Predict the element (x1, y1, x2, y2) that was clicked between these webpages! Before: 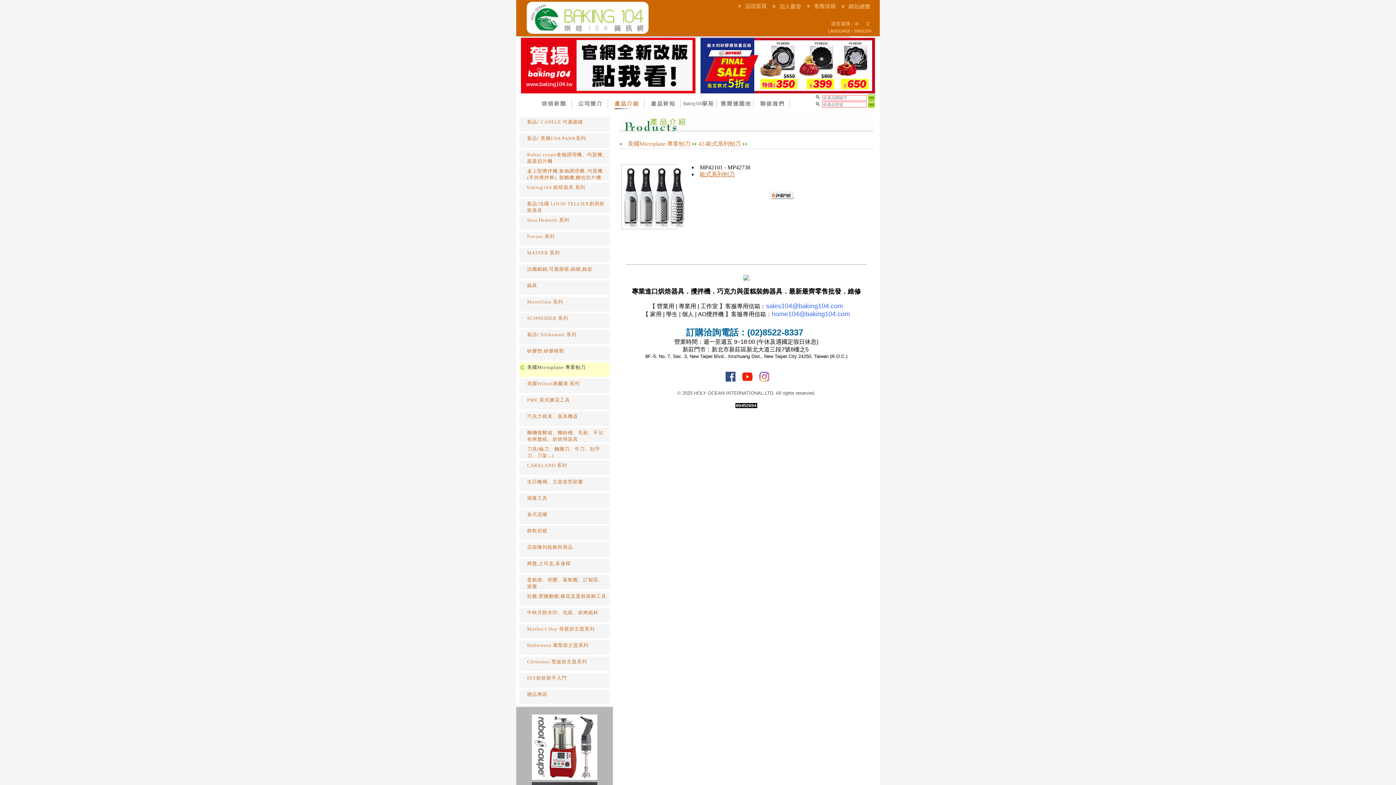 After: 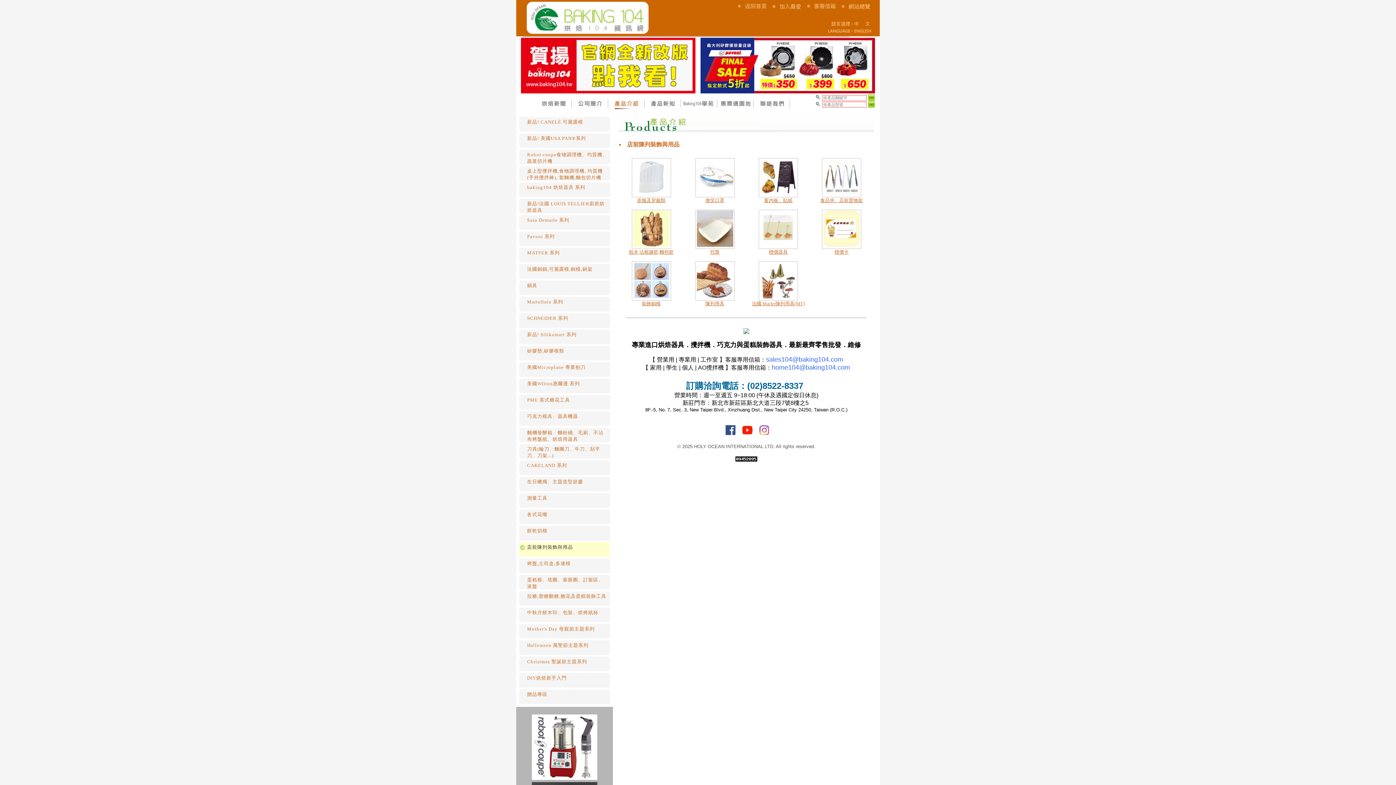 Action: bbox: (519, 542, 610, 557) label: 店前陳列裝飾與用品